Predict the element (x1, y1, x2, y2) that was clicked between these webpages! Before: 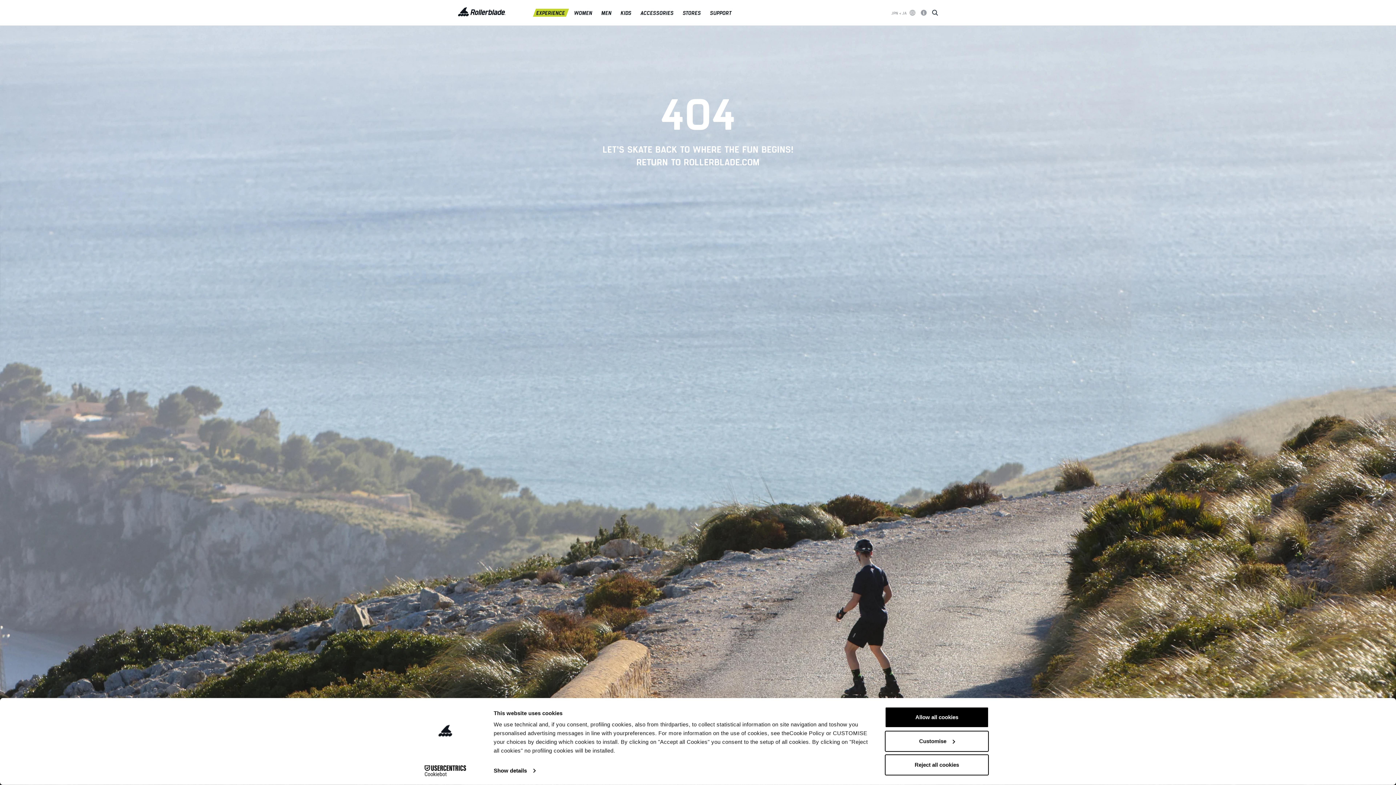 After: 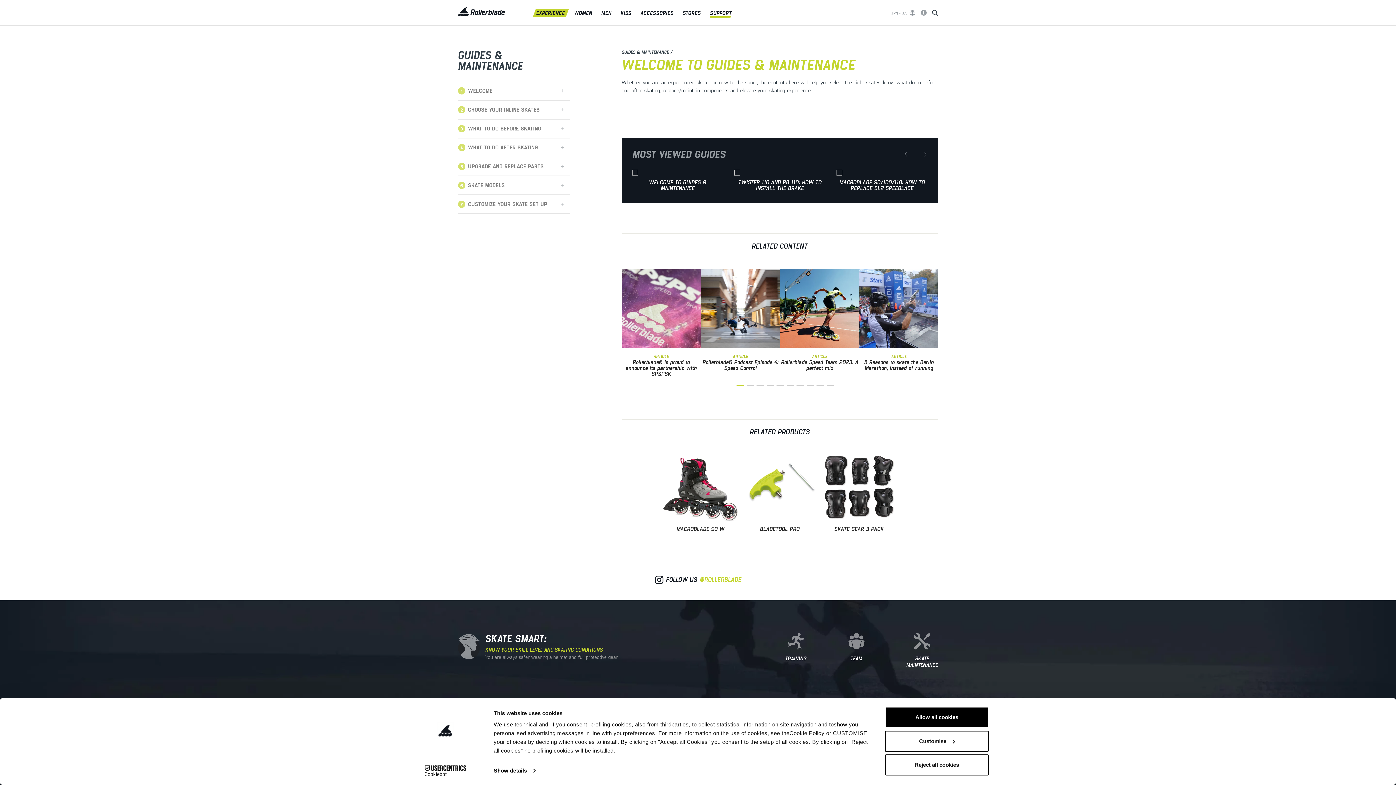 Action: label: SUPPORT bbox: (708, 8, 733, 16)